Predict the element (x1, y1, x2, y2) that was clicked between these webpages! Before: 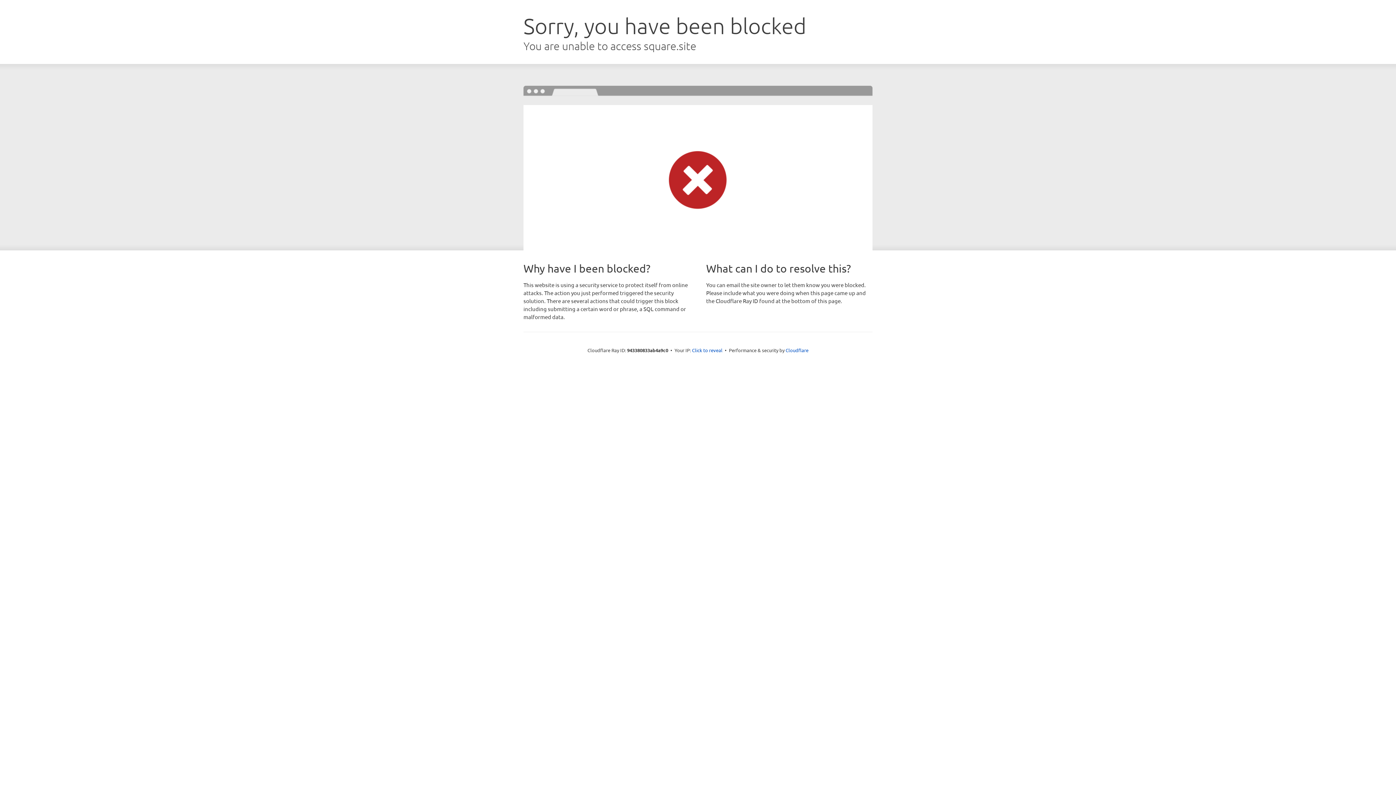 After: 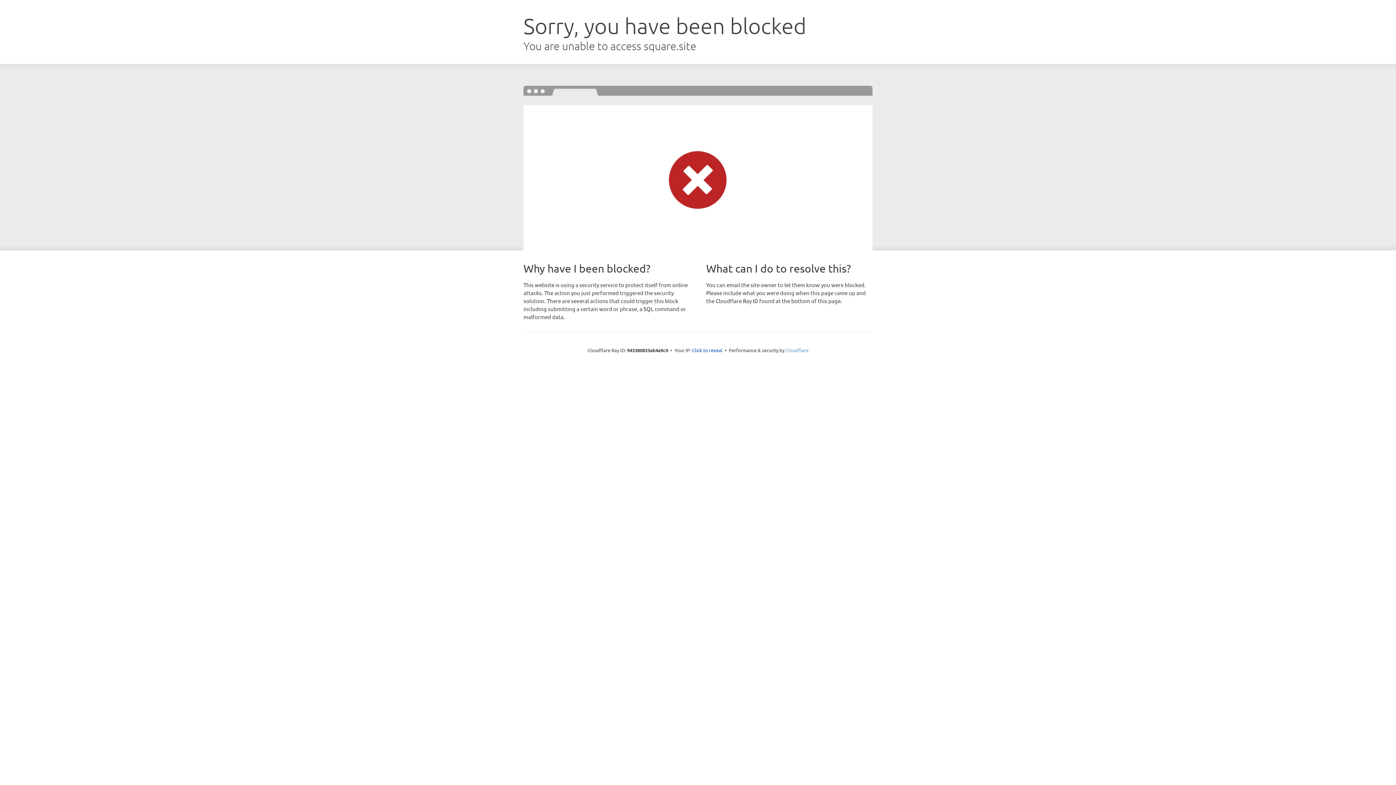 Action: label: Cloudflare bbox: (785, 347, 808, 353)